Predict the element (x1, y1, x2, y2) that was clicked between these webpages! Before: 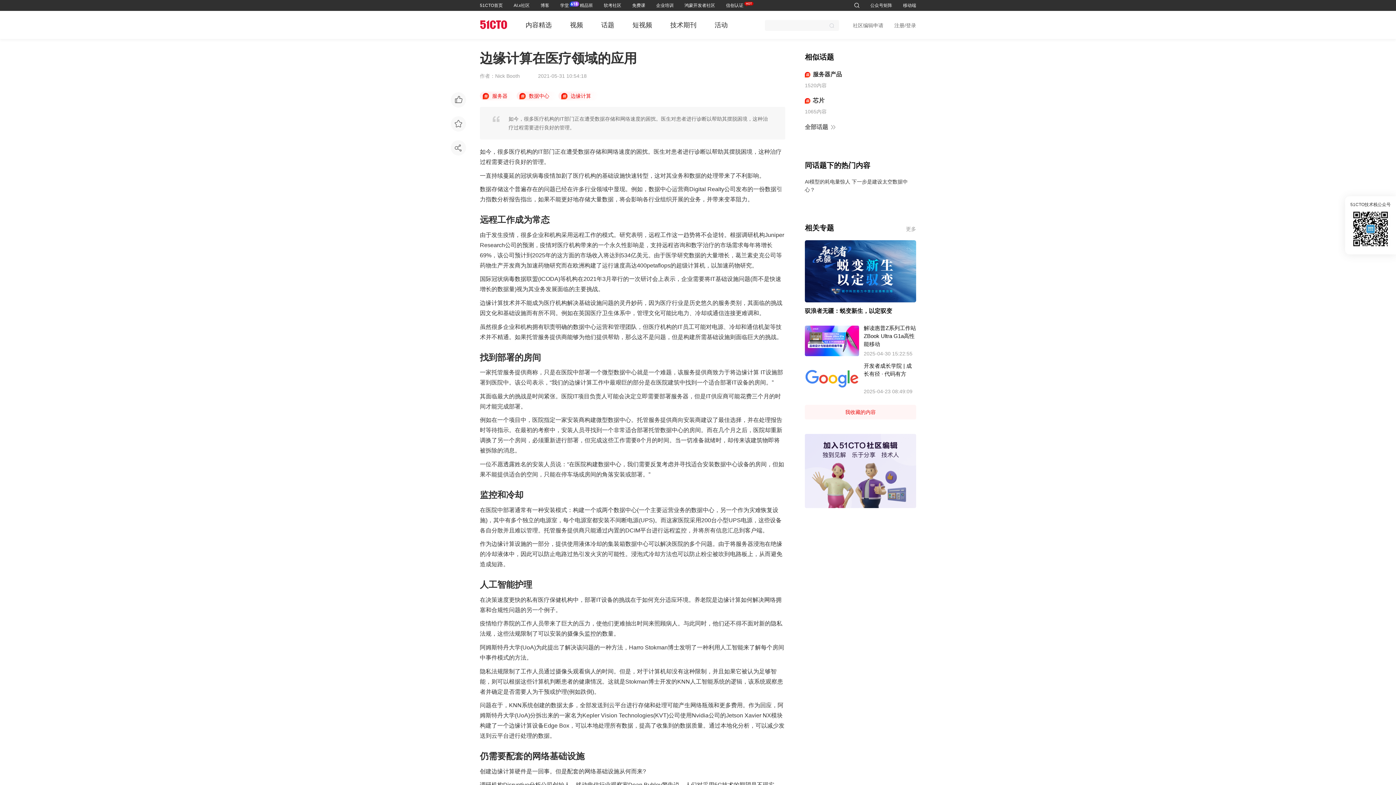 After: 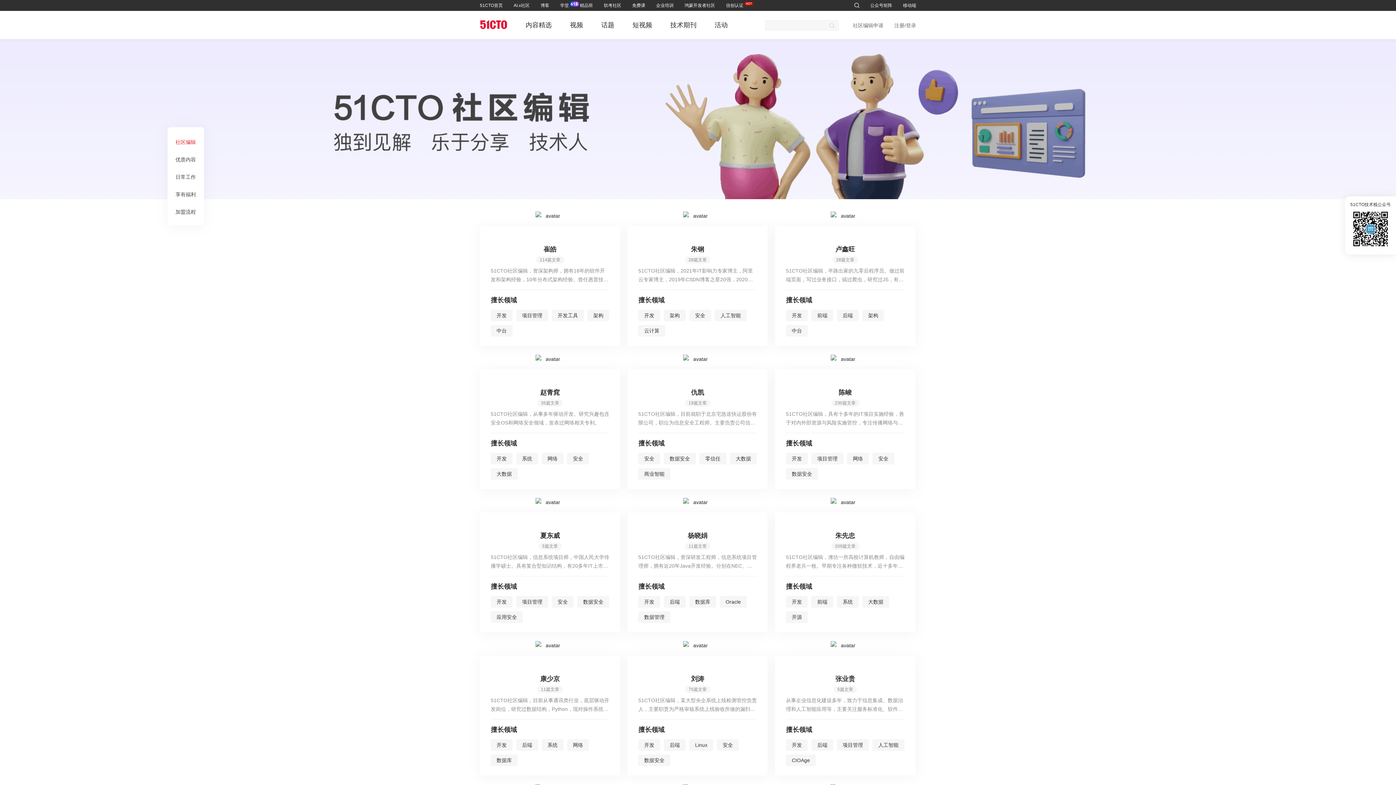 Action: bbox: (805, 434, 916, 508)